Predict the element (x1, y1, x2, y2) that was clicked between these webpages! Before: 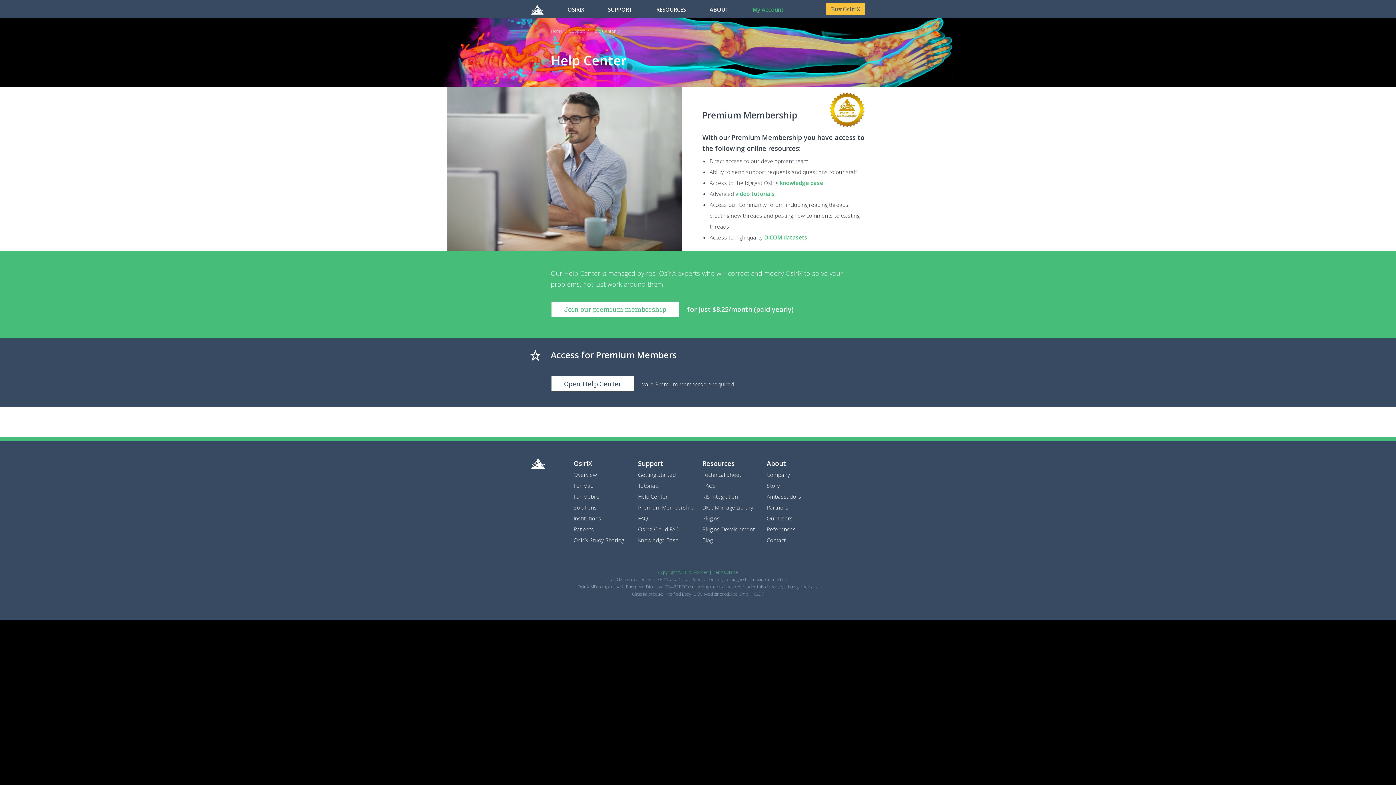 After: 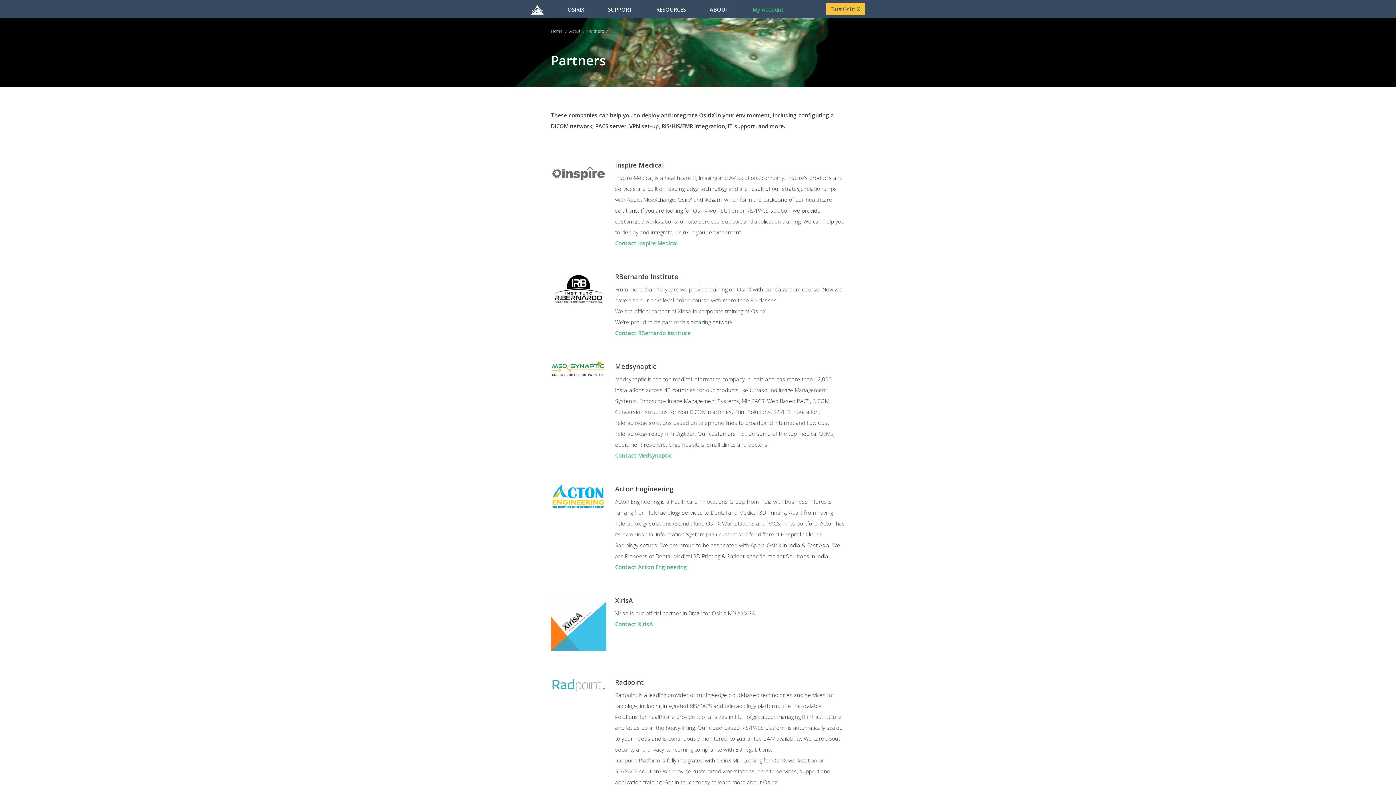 Action: label: Partners bbox: (766, 504, 788, 511)